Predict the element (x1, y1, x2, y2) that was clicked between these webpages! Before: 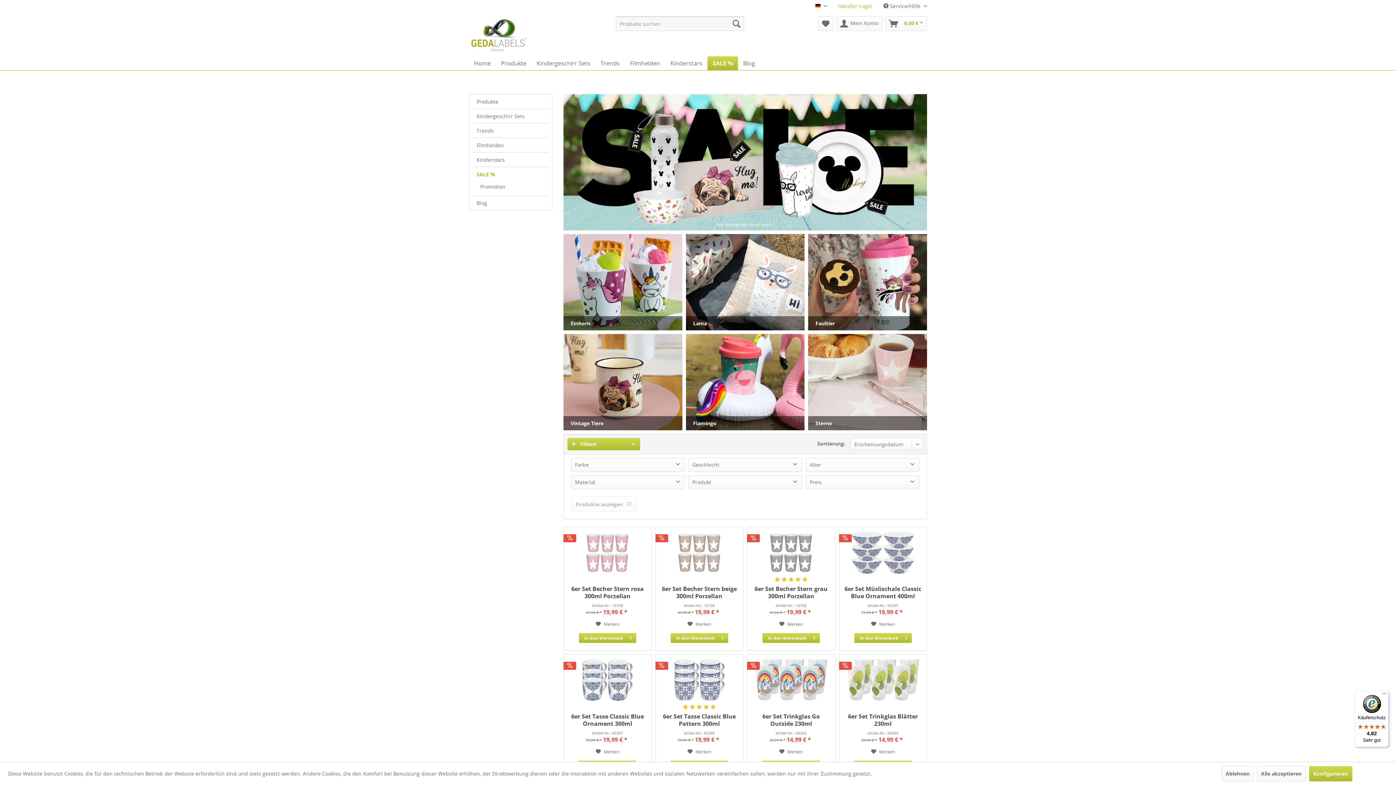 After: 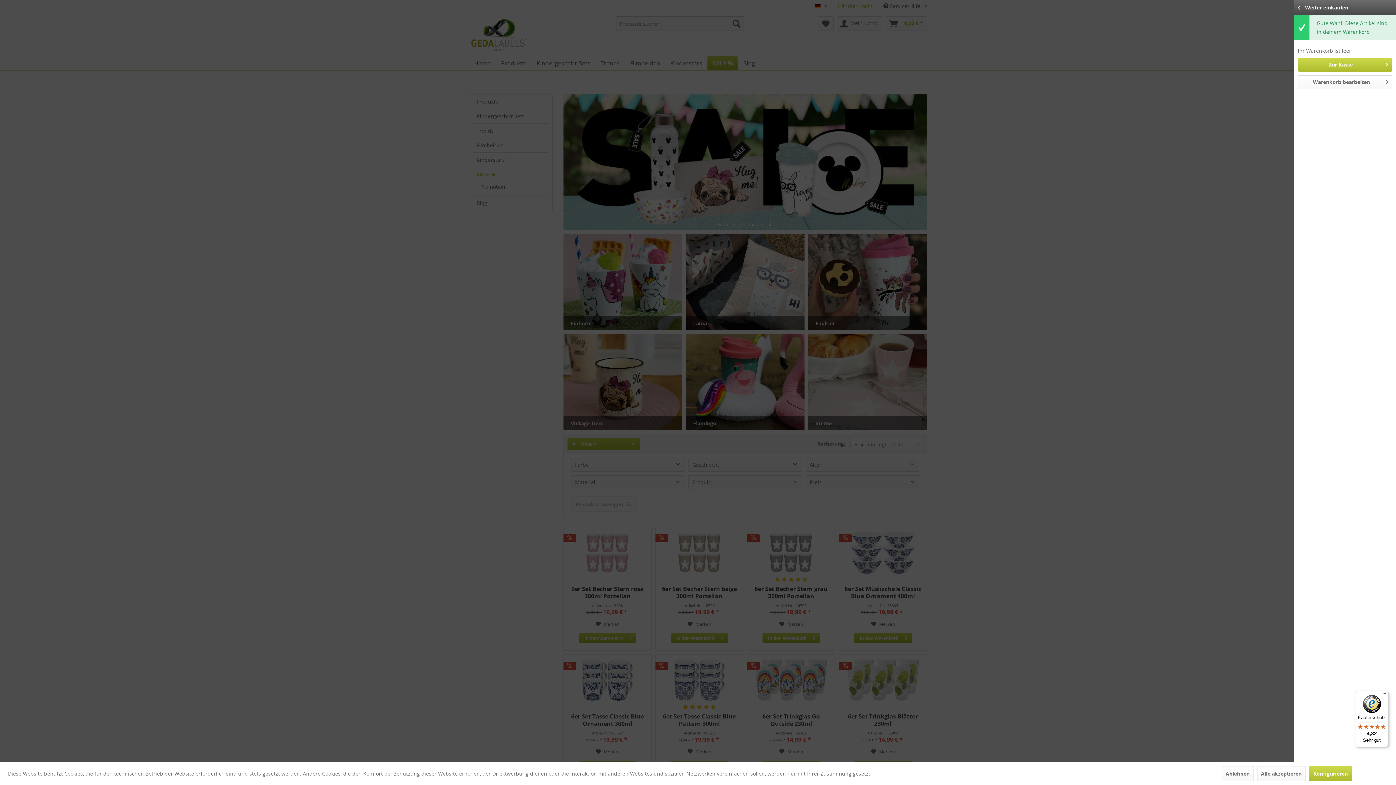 Action: label: In den Warenkorb bbox: (762, 633, 820, 643)